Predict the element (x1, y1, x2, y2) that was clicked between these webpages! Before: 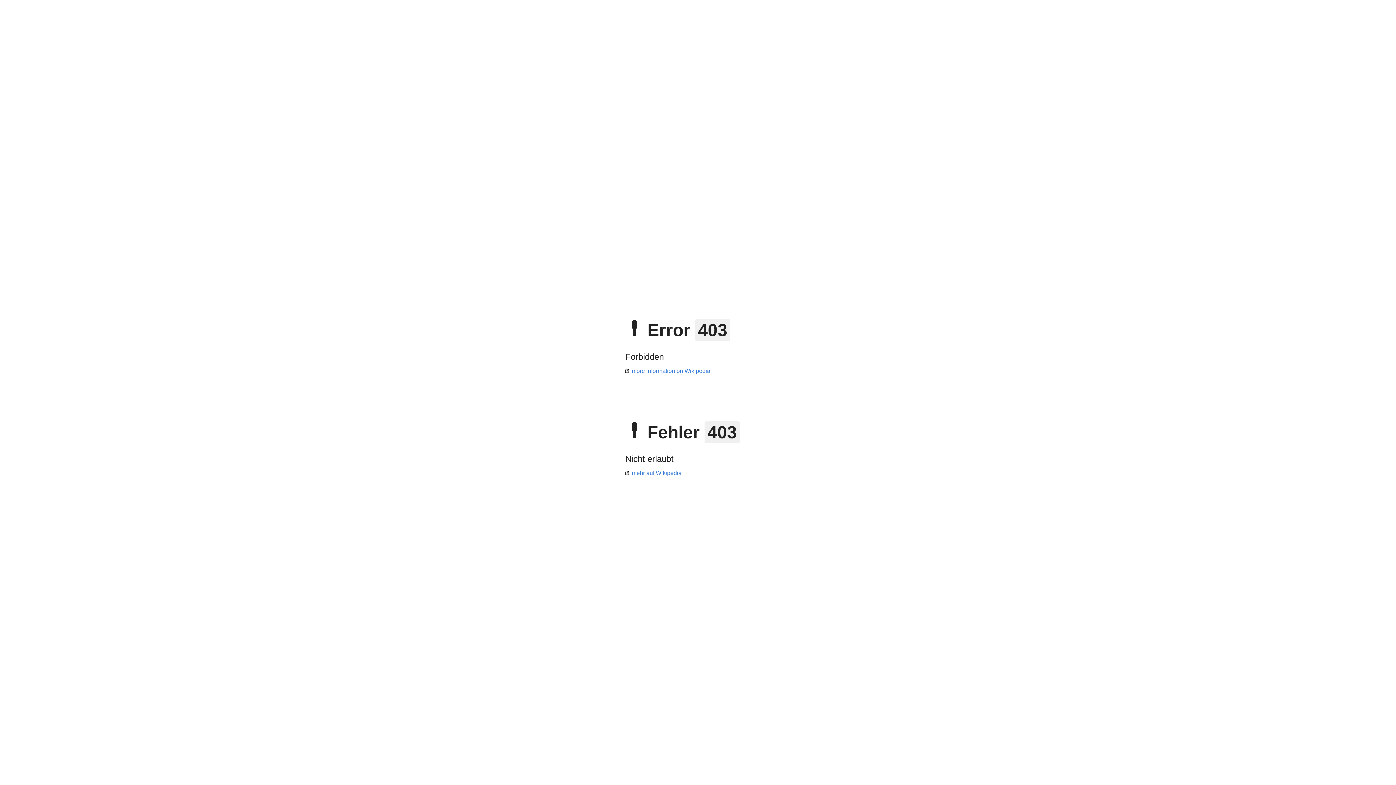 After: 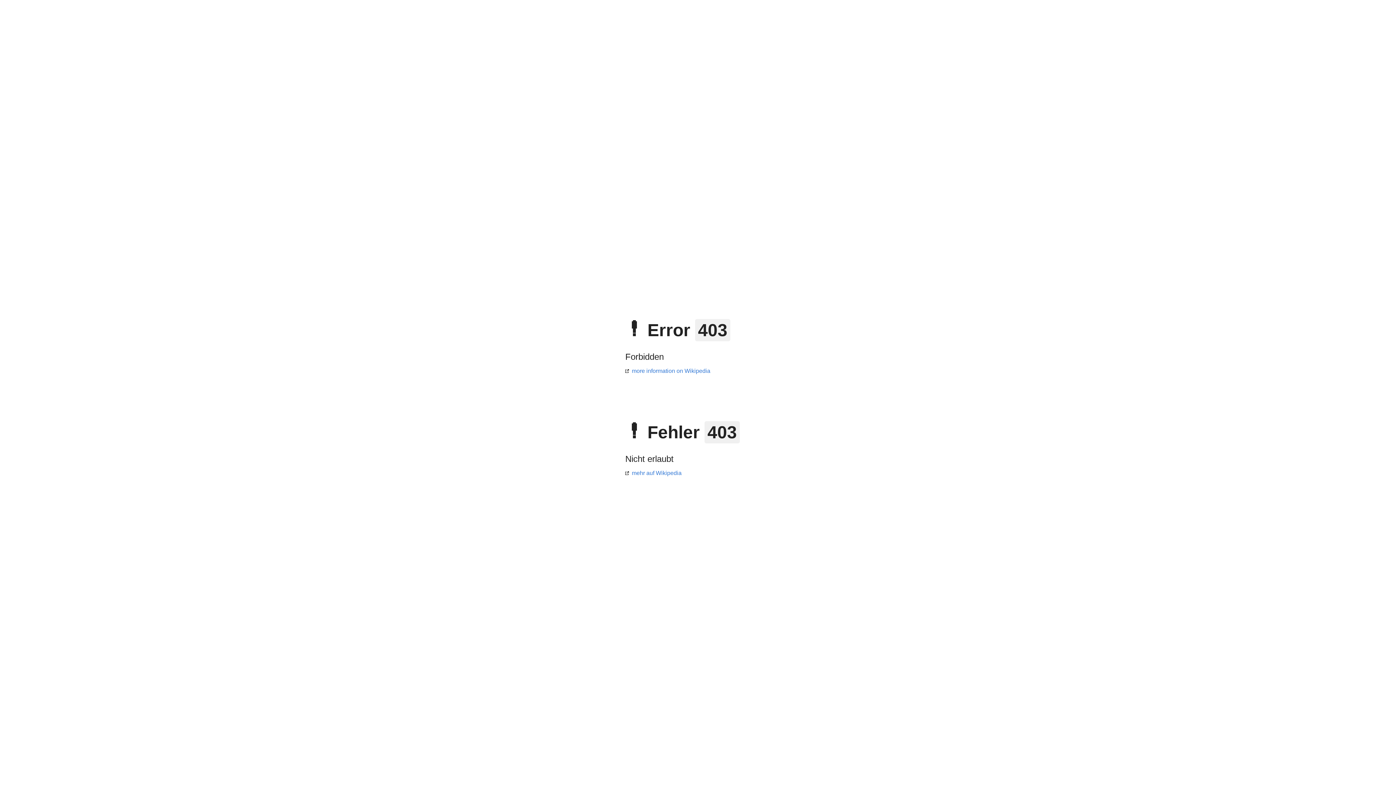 Action: bbox: (625, 470, 681, 476) label: mehr auf Wikipedia